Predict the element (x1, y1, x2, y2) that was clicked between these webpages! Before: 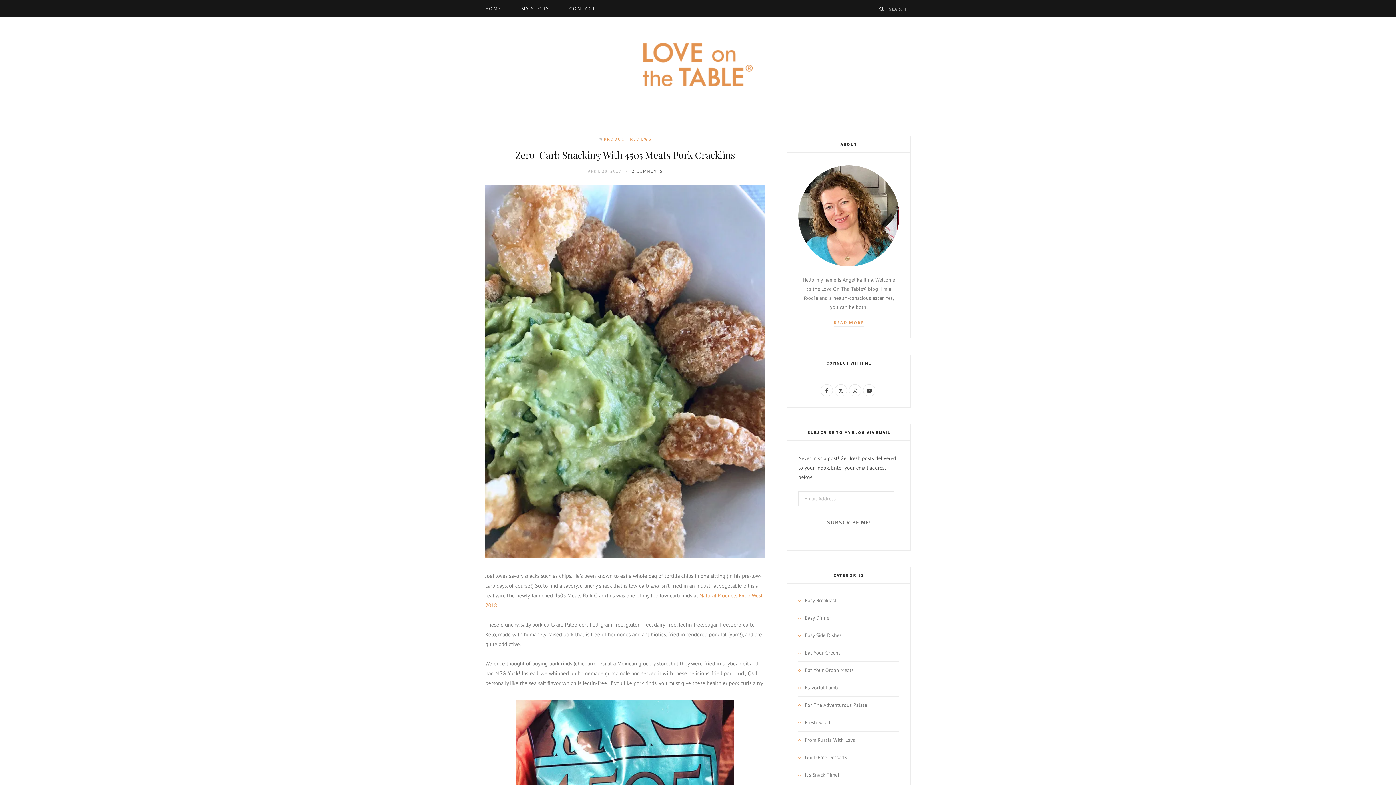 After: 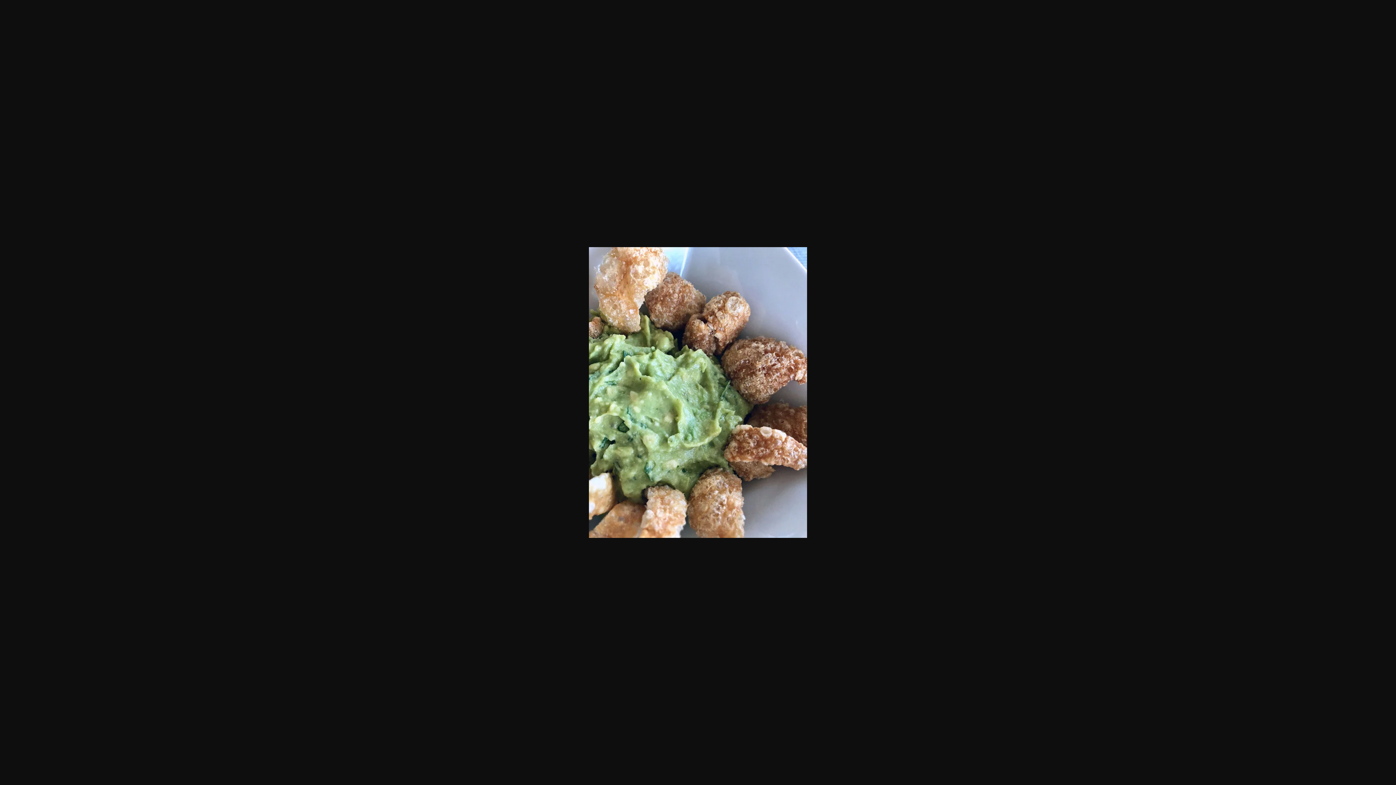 Action: bbox: (485, 184, 765, 558)